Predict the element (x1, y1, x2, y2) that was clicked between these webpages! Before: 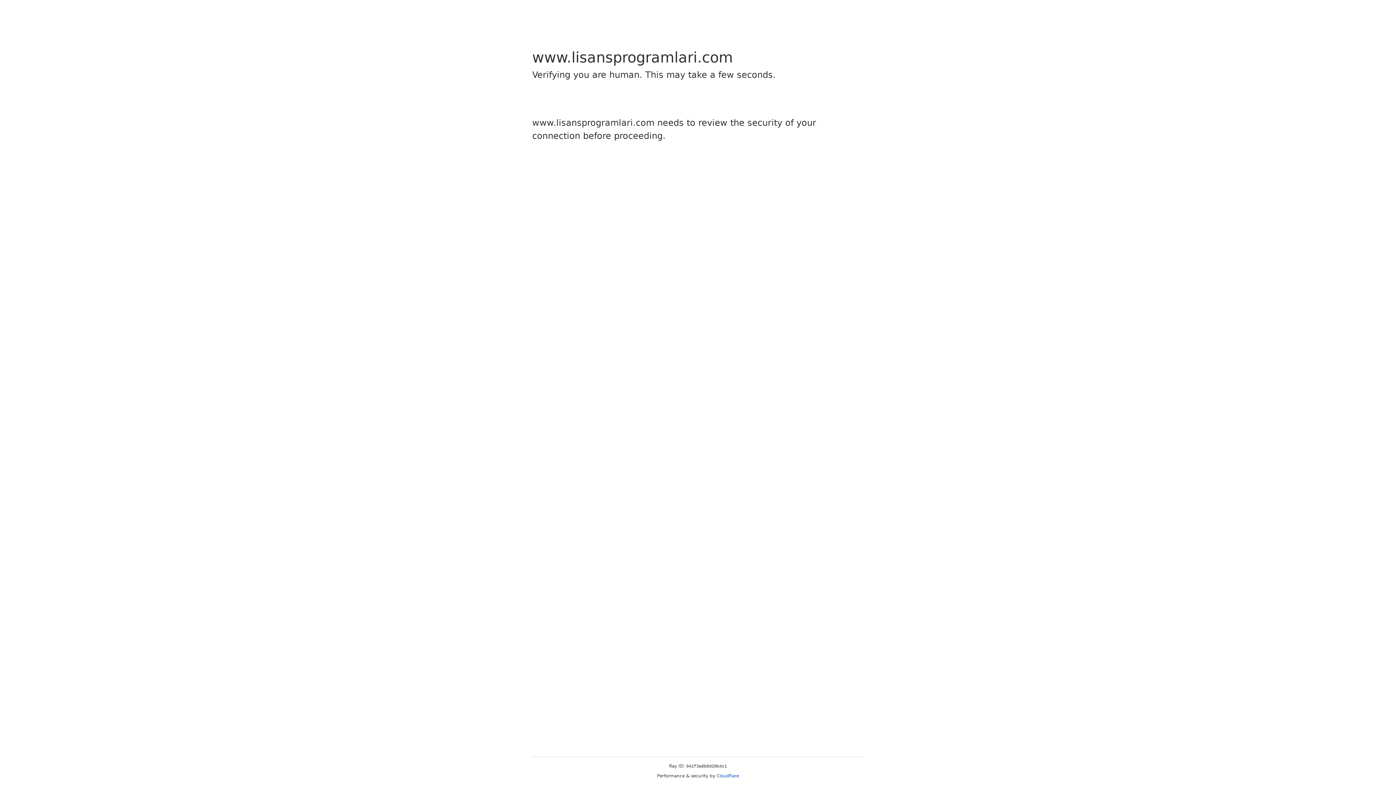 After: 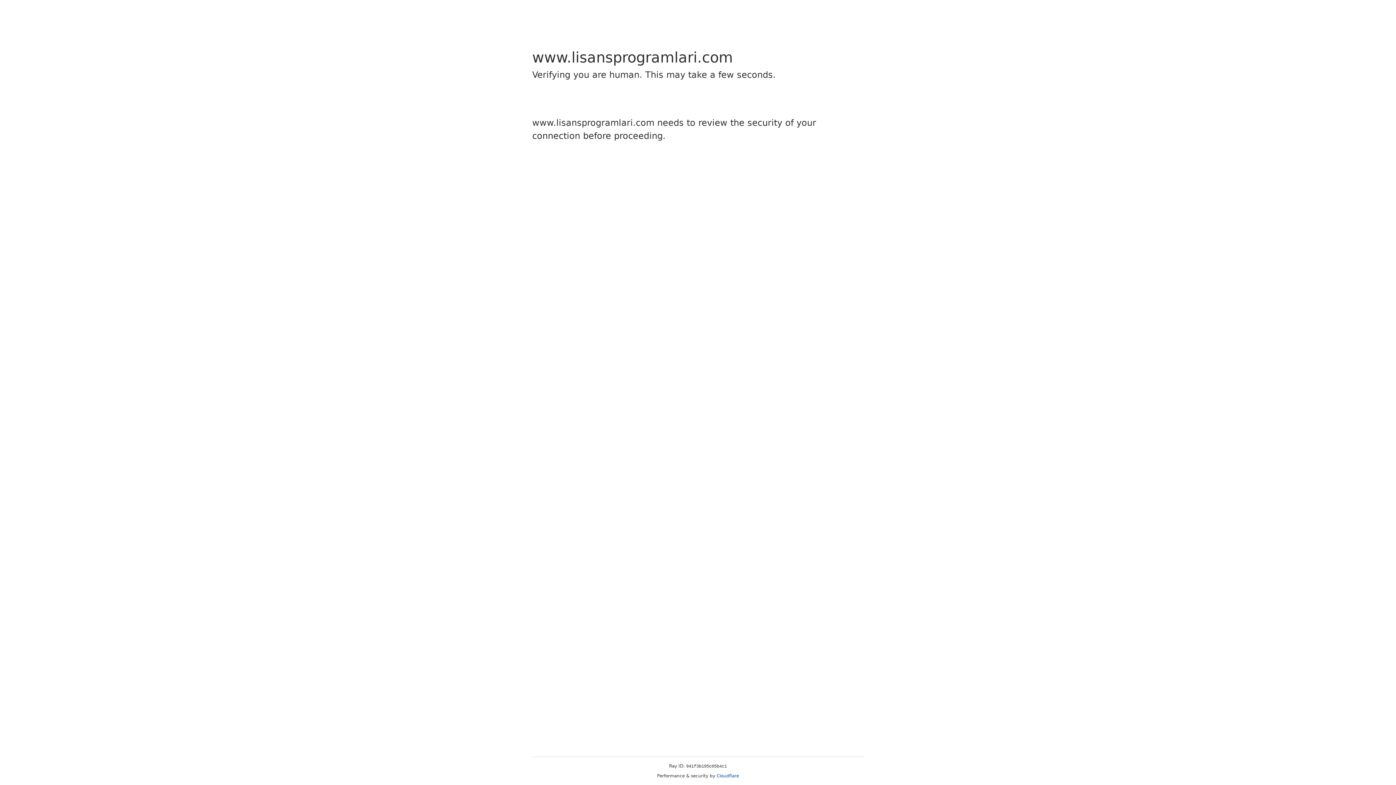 Action: label: Cloudflare bbox: (716, 773, 739, 778)